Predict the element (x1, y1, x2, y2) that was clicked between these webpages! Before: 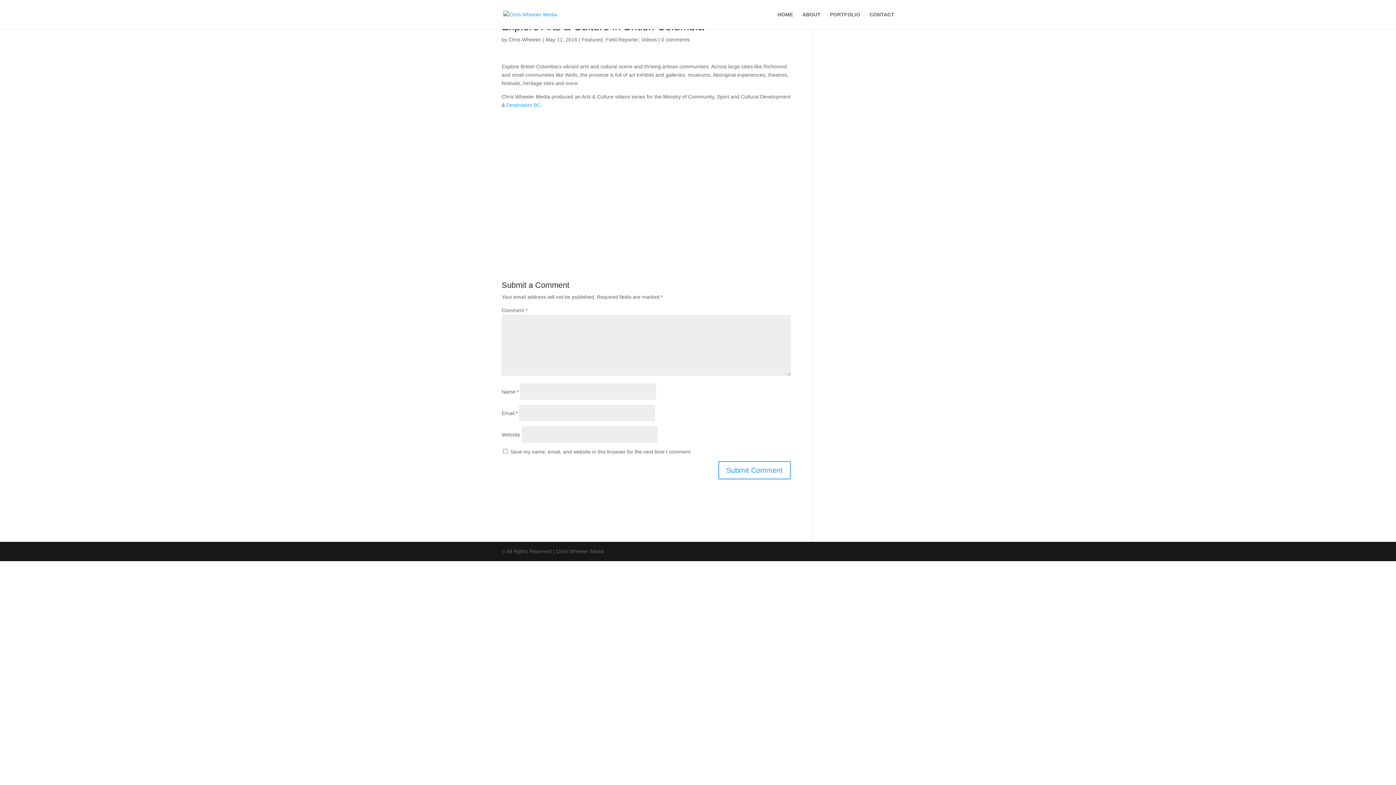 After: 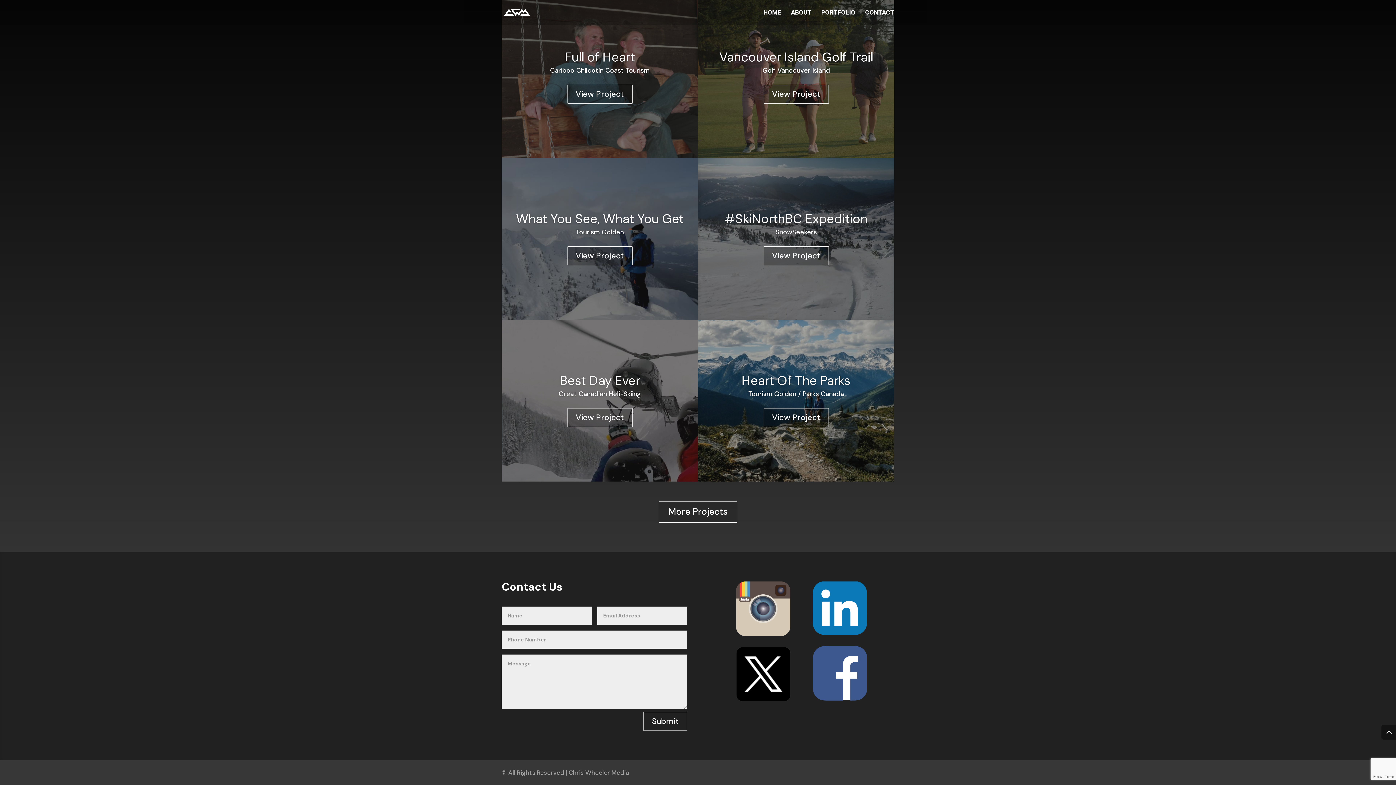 Action: bbox: (869, 12, 894, 29) label: CONTACT